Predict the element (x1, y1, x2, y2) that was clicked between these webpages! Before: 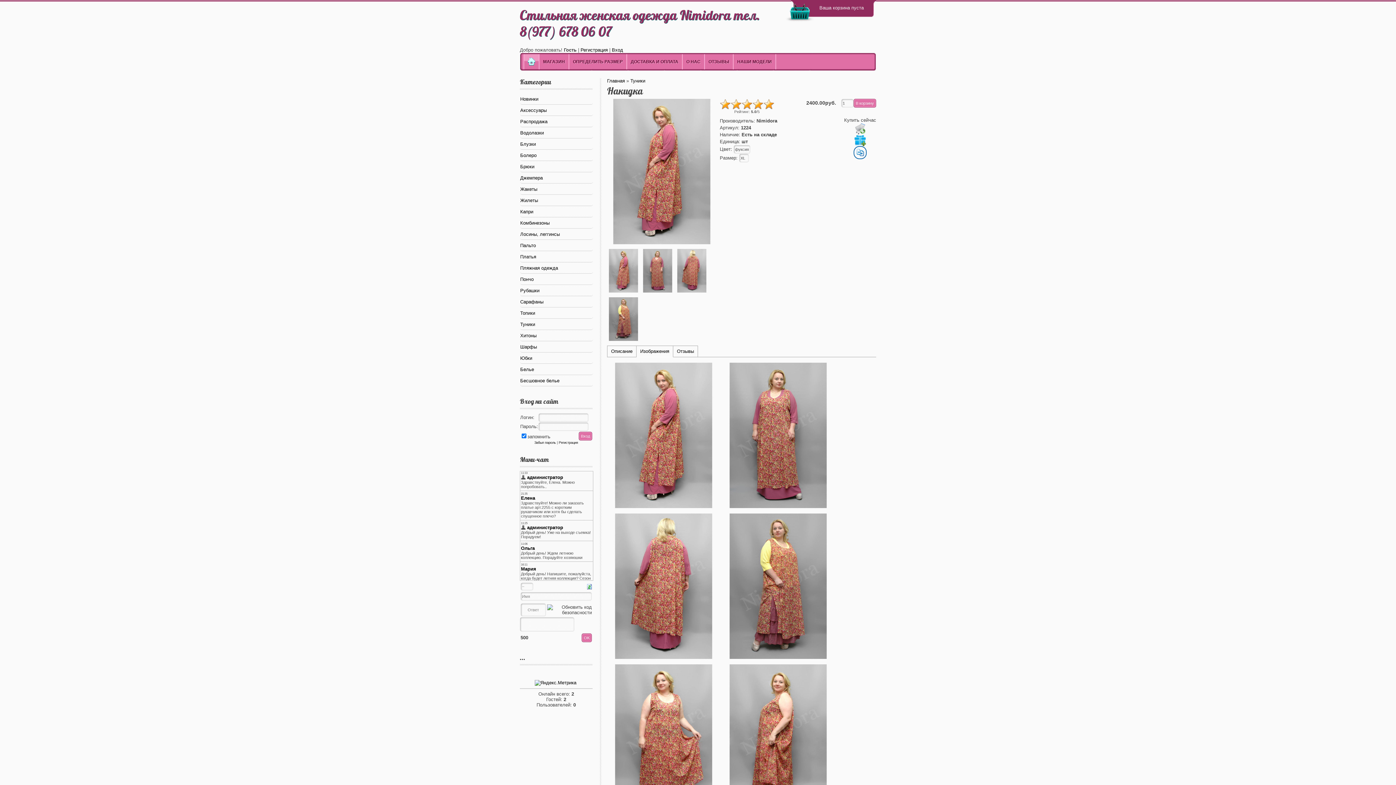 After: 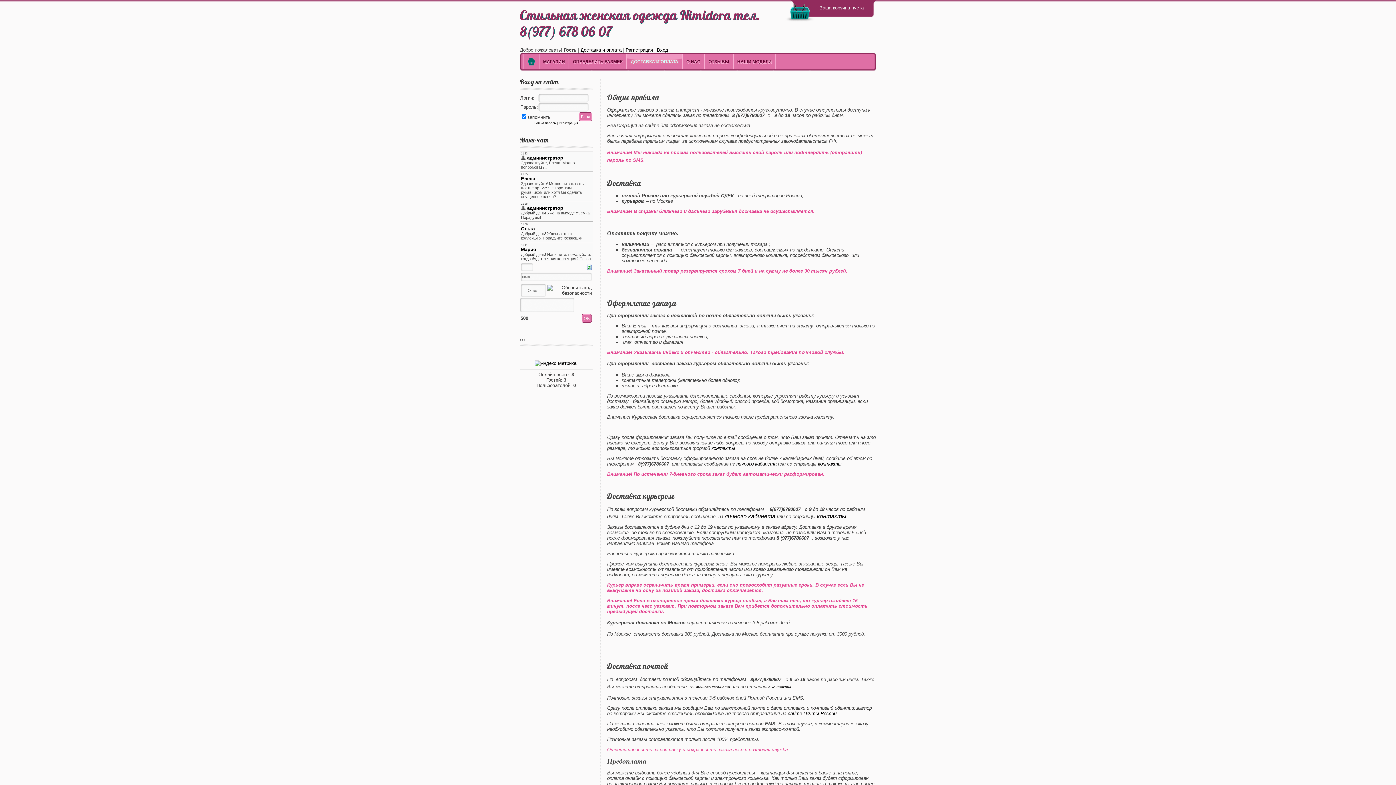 Action: label: ДОСТАВКА И ОПЛАТА bbox: (627, 54, 682, 69)